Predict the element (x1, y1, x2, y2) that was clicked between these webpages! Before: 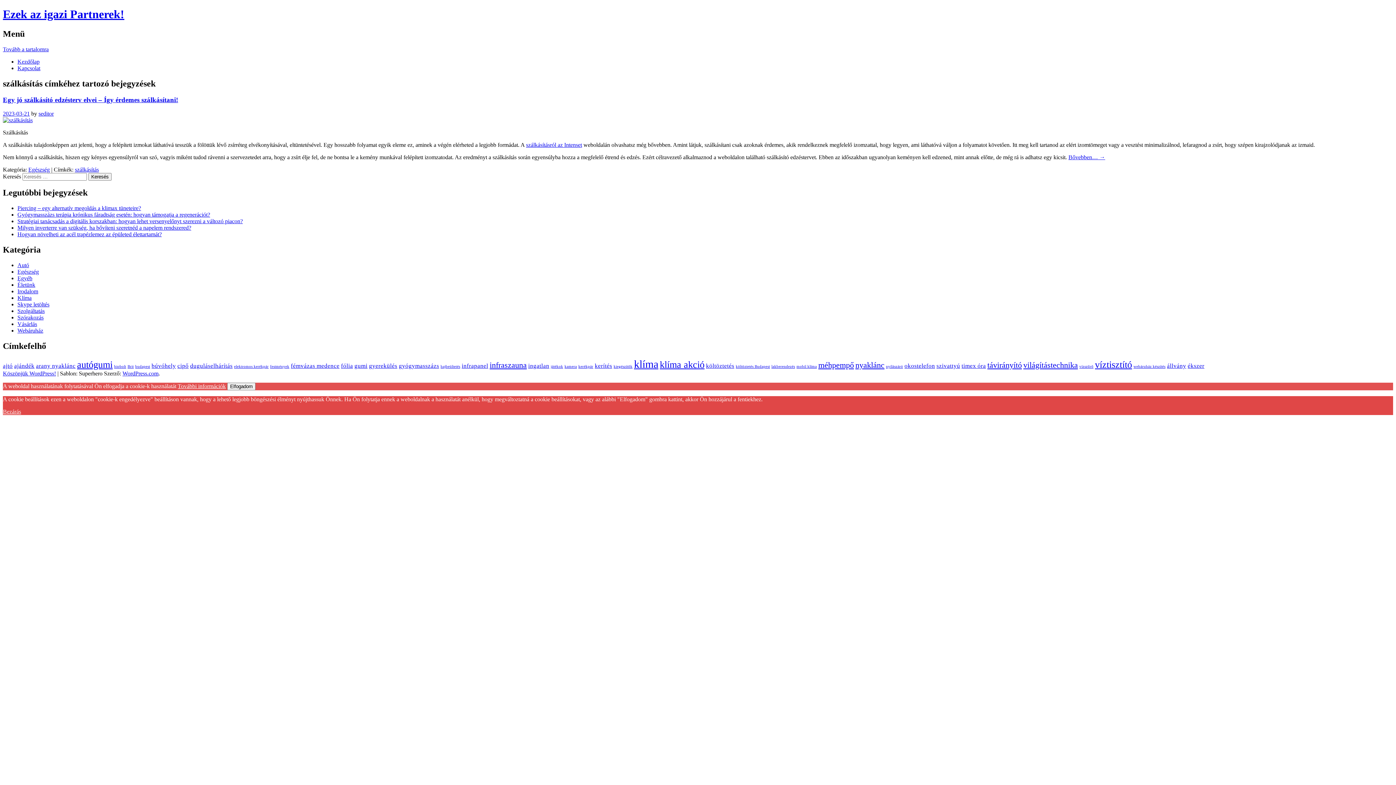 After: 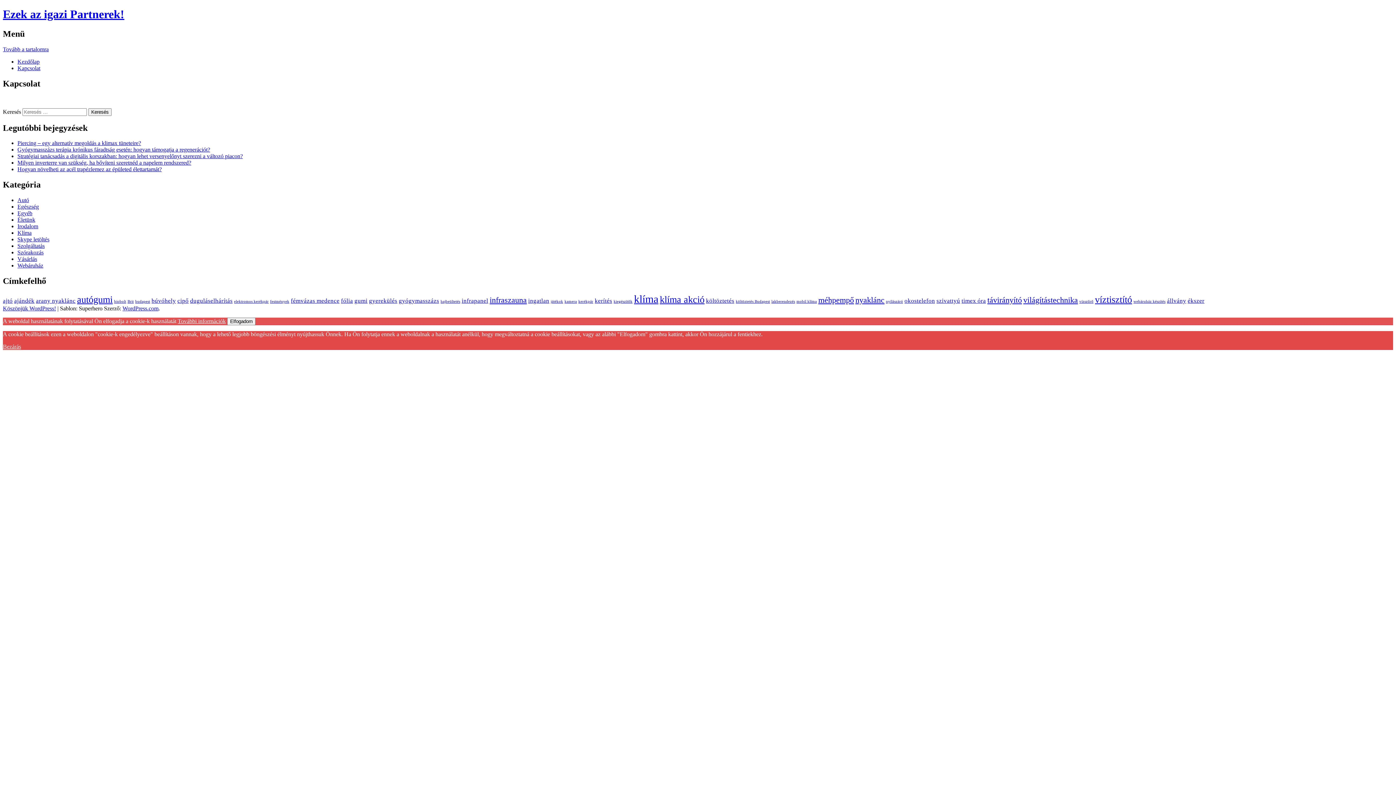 Action: label: Kapcsolat bbox: (17, 65, 40, 71)